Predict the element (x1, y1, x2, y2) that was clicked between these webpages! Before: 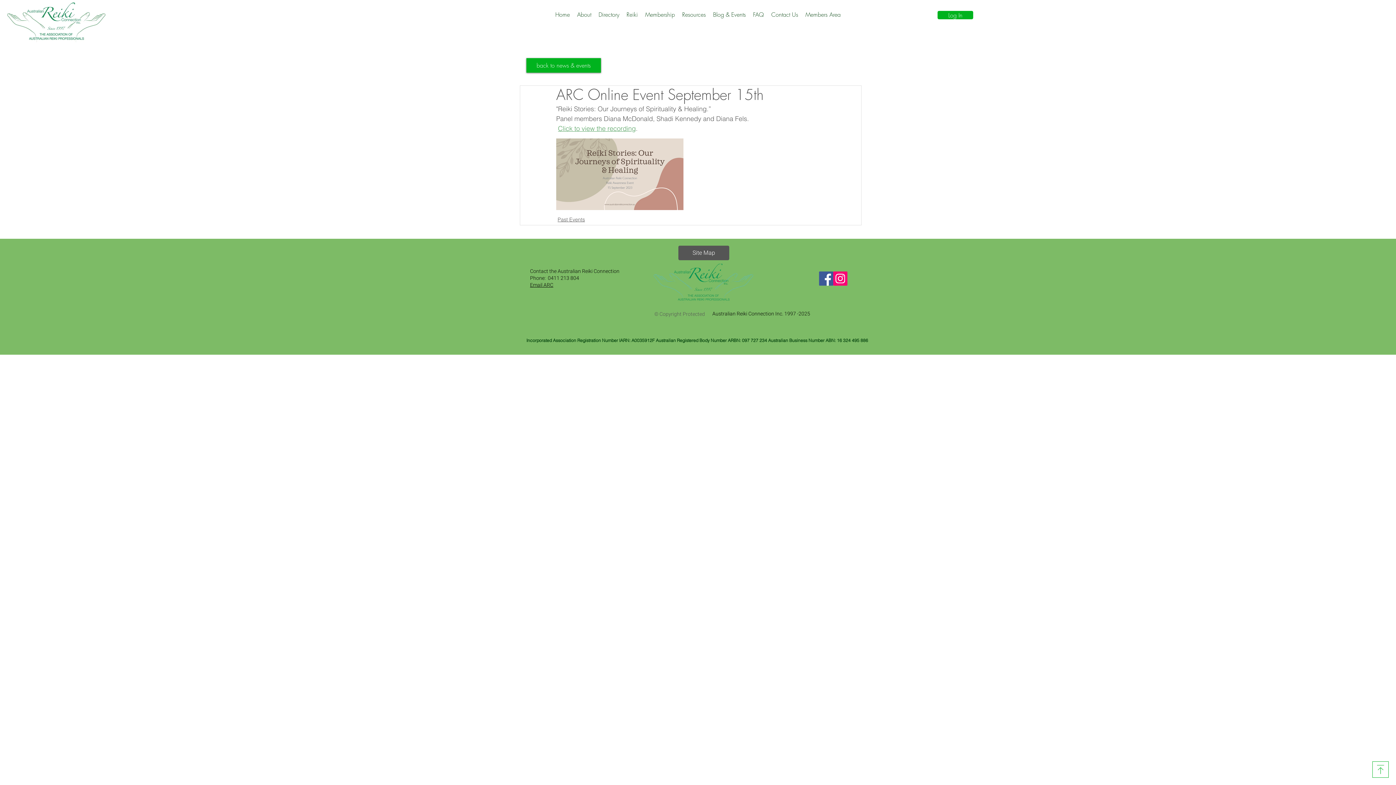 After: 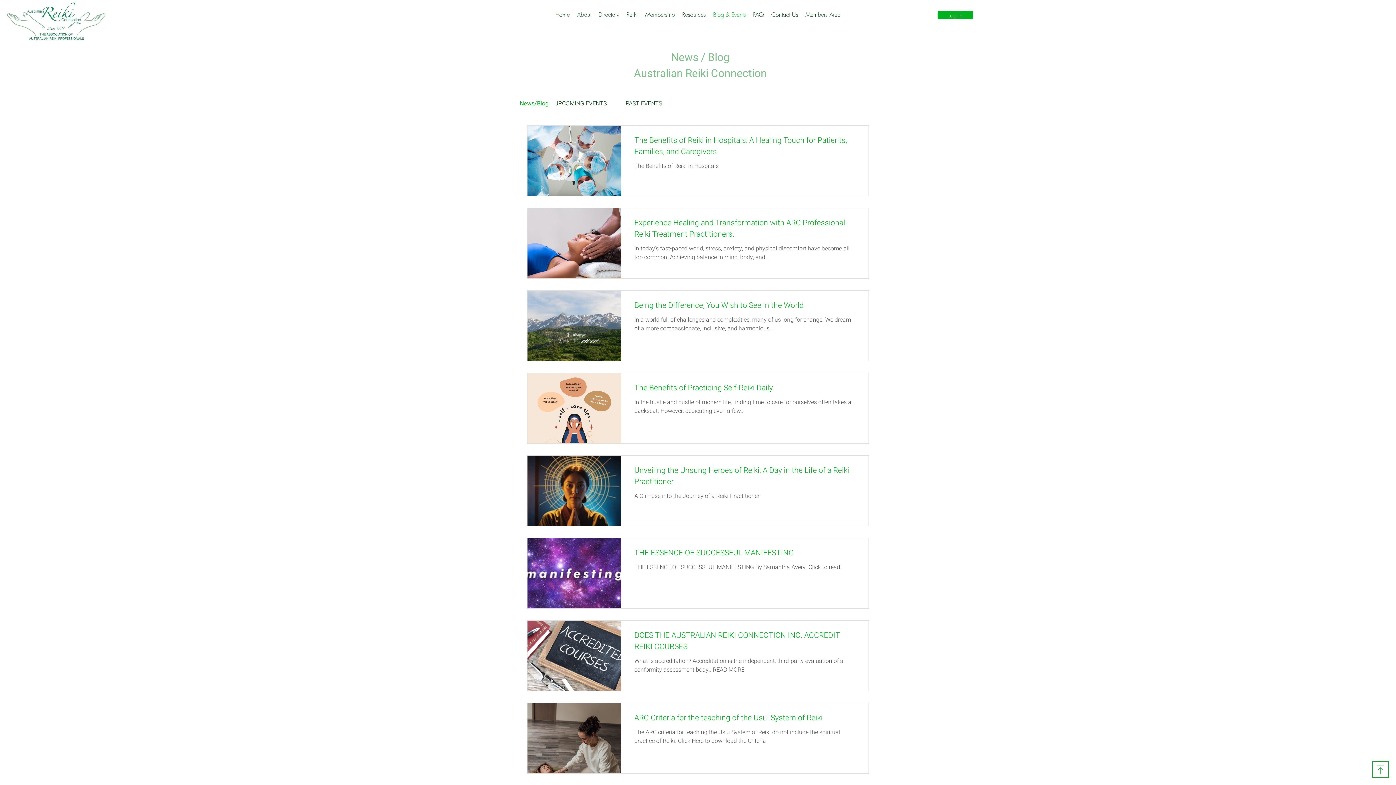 Action: label: back to news & events bbox: (526, 58, 601, 72)